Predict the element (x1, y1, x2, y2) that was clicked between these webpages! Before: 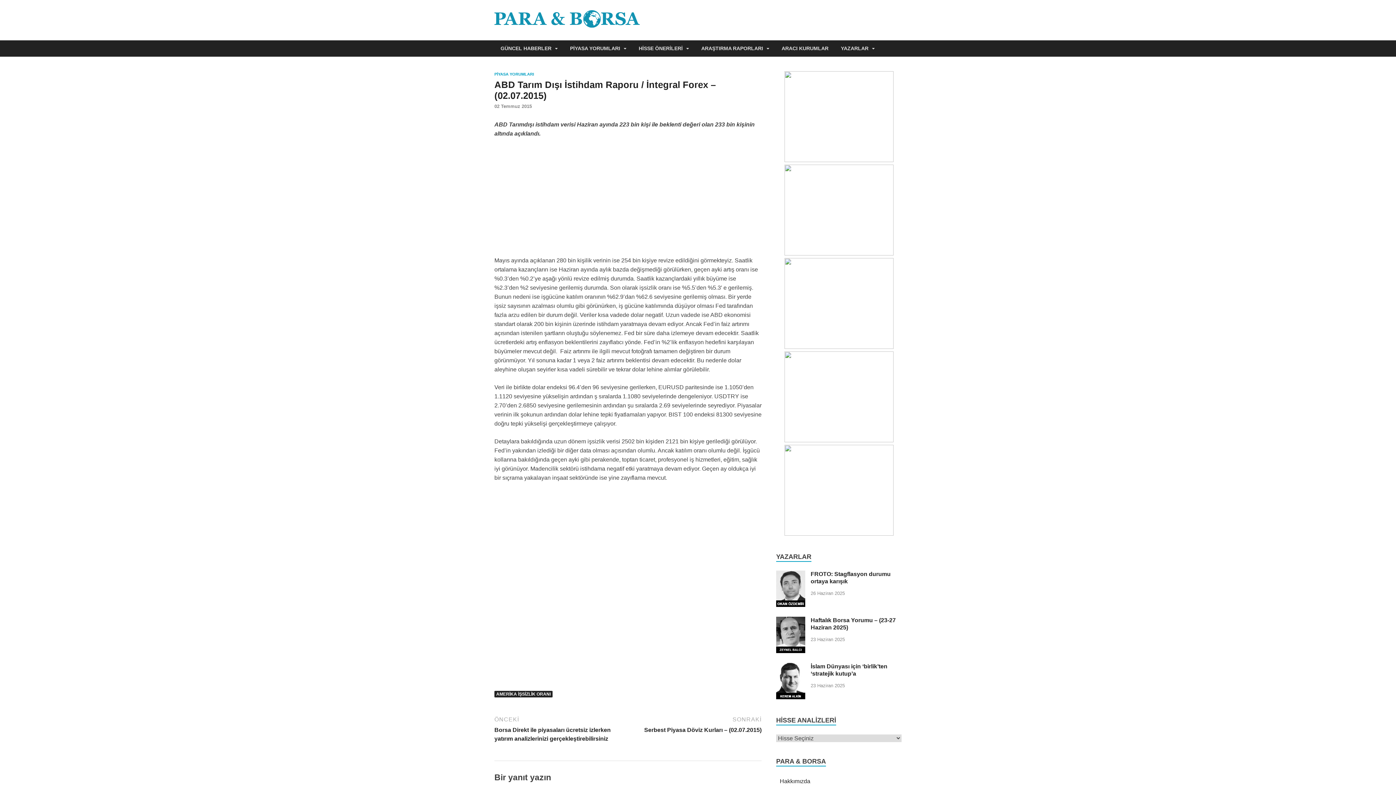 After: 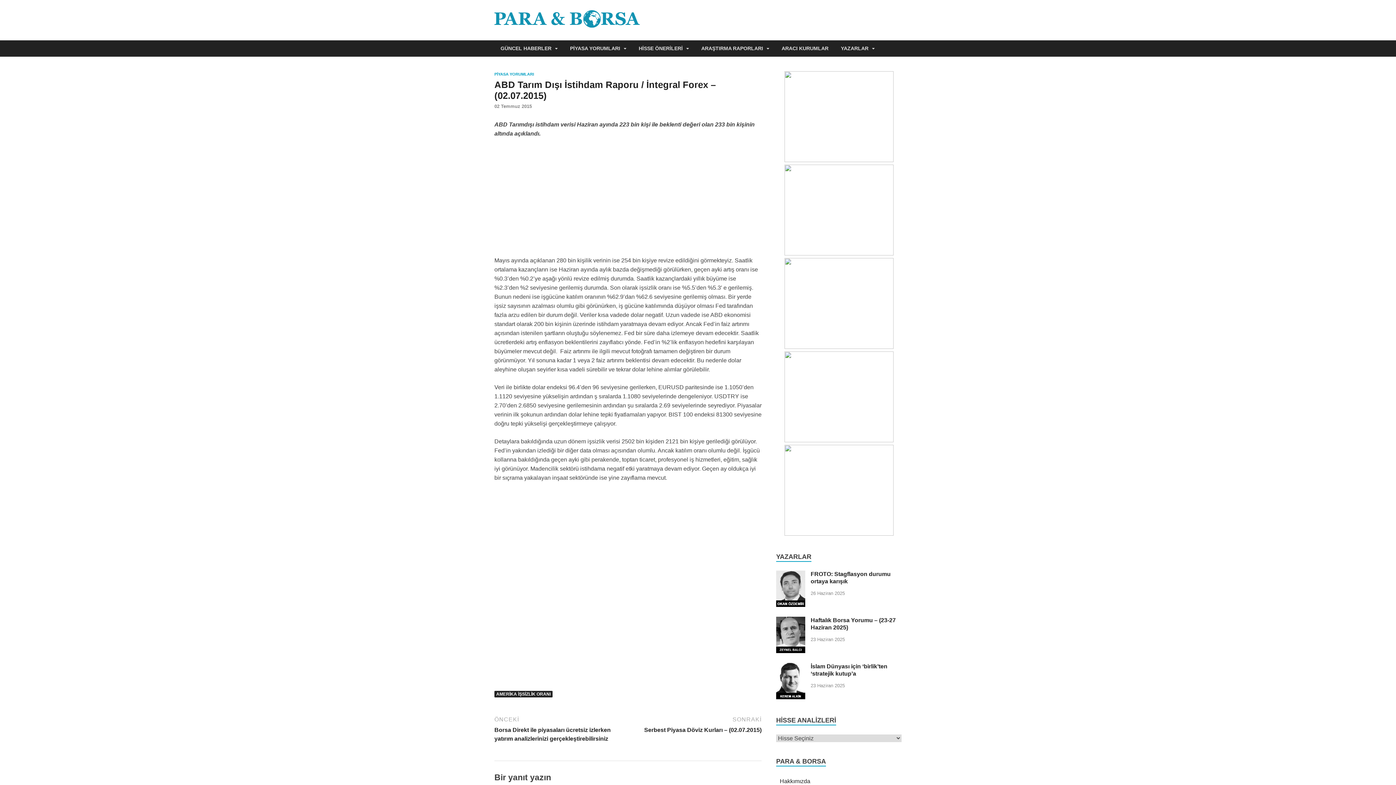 Action: bbox: (784, 437, 893, 443)